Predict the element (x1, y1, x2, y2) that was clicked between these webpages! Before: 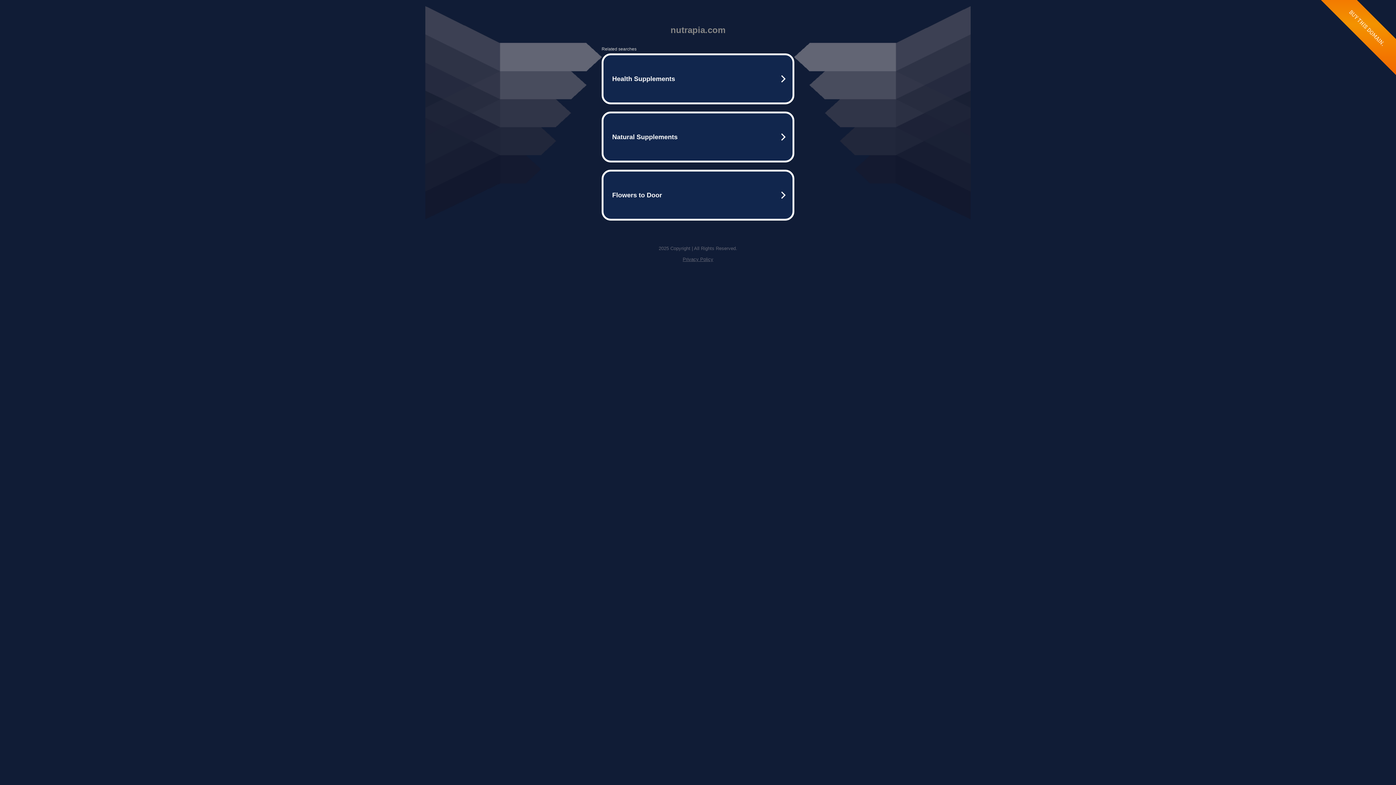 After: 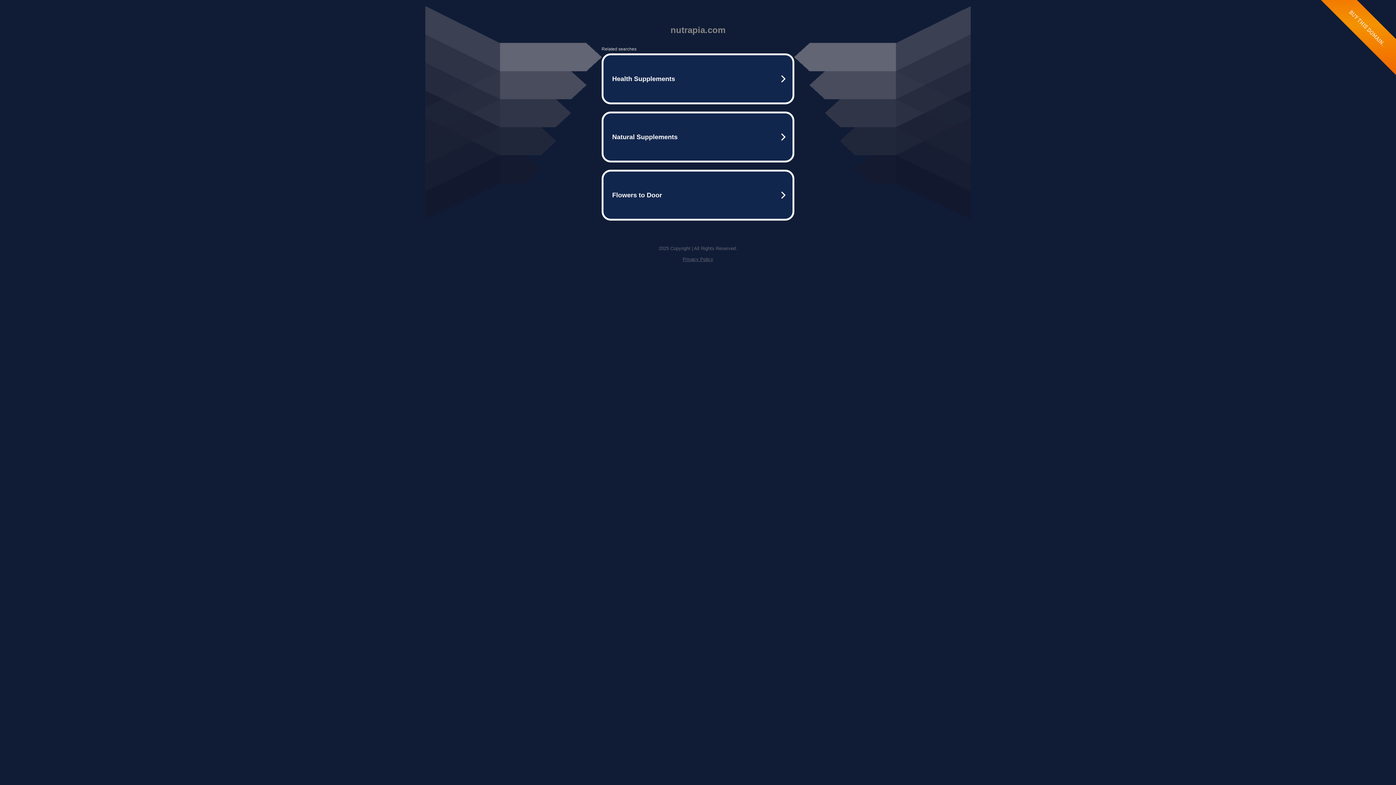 Action: label: Privacy Policy bbox: (682, 256, 713, 262)